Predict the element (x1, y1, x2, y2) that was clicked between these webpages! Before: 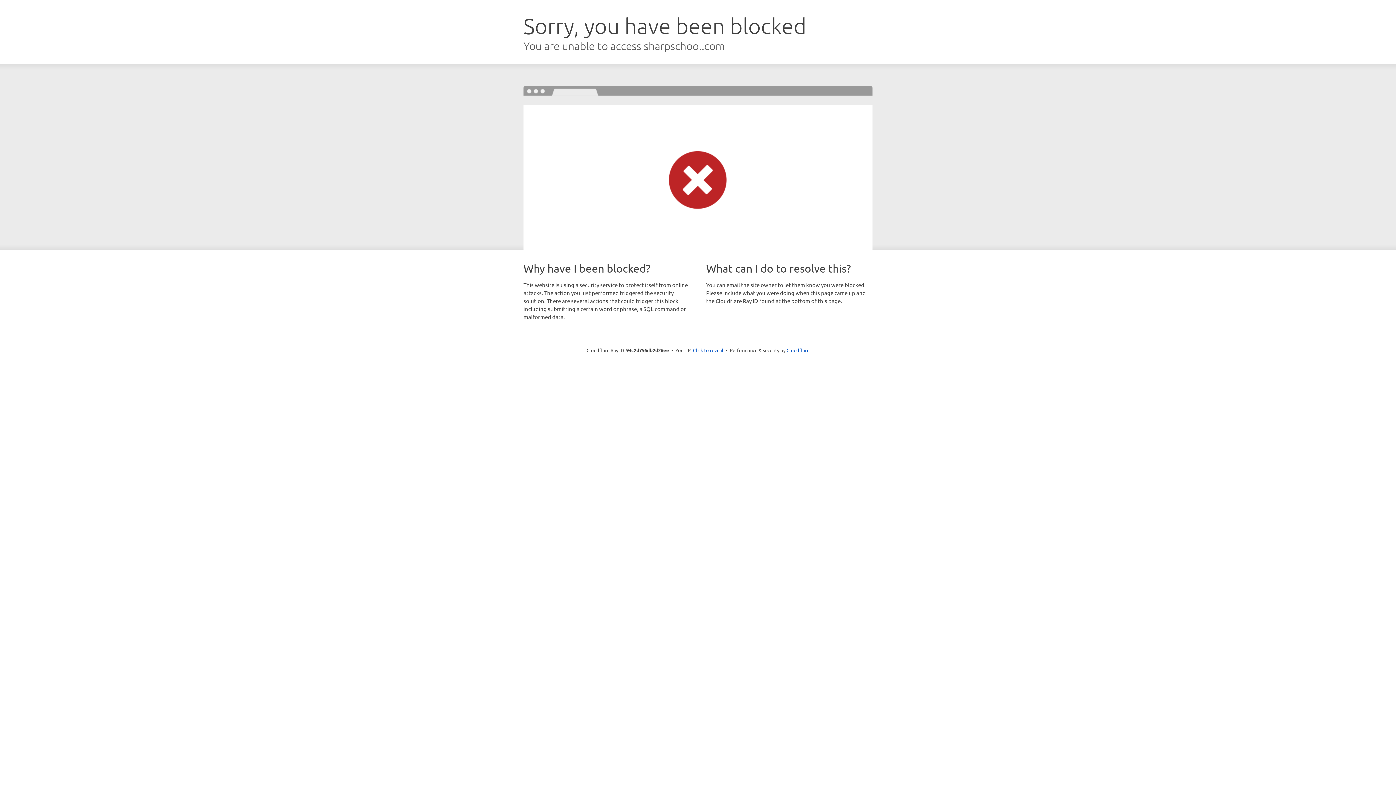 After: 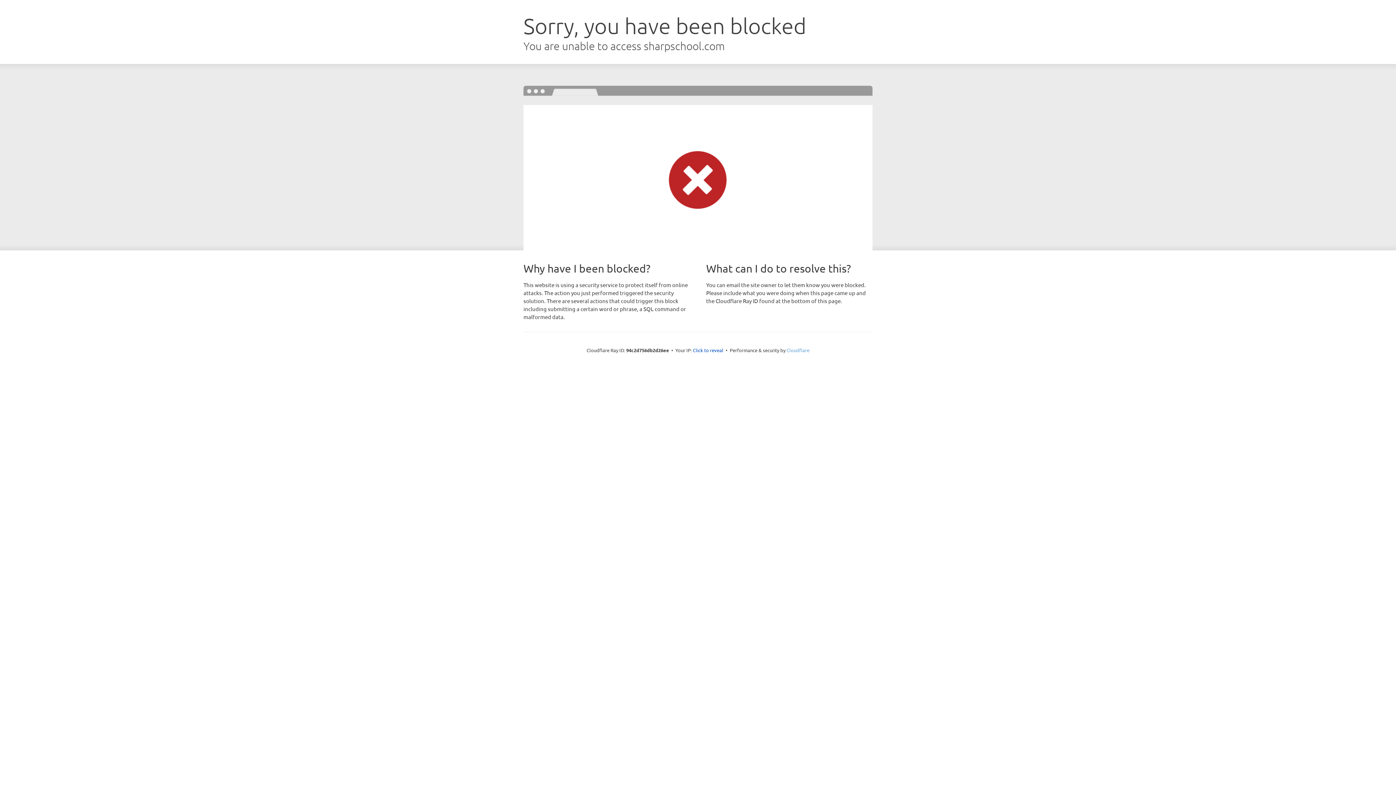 Action: bbox: (786, 347, 809, 353) label: Cloudflare